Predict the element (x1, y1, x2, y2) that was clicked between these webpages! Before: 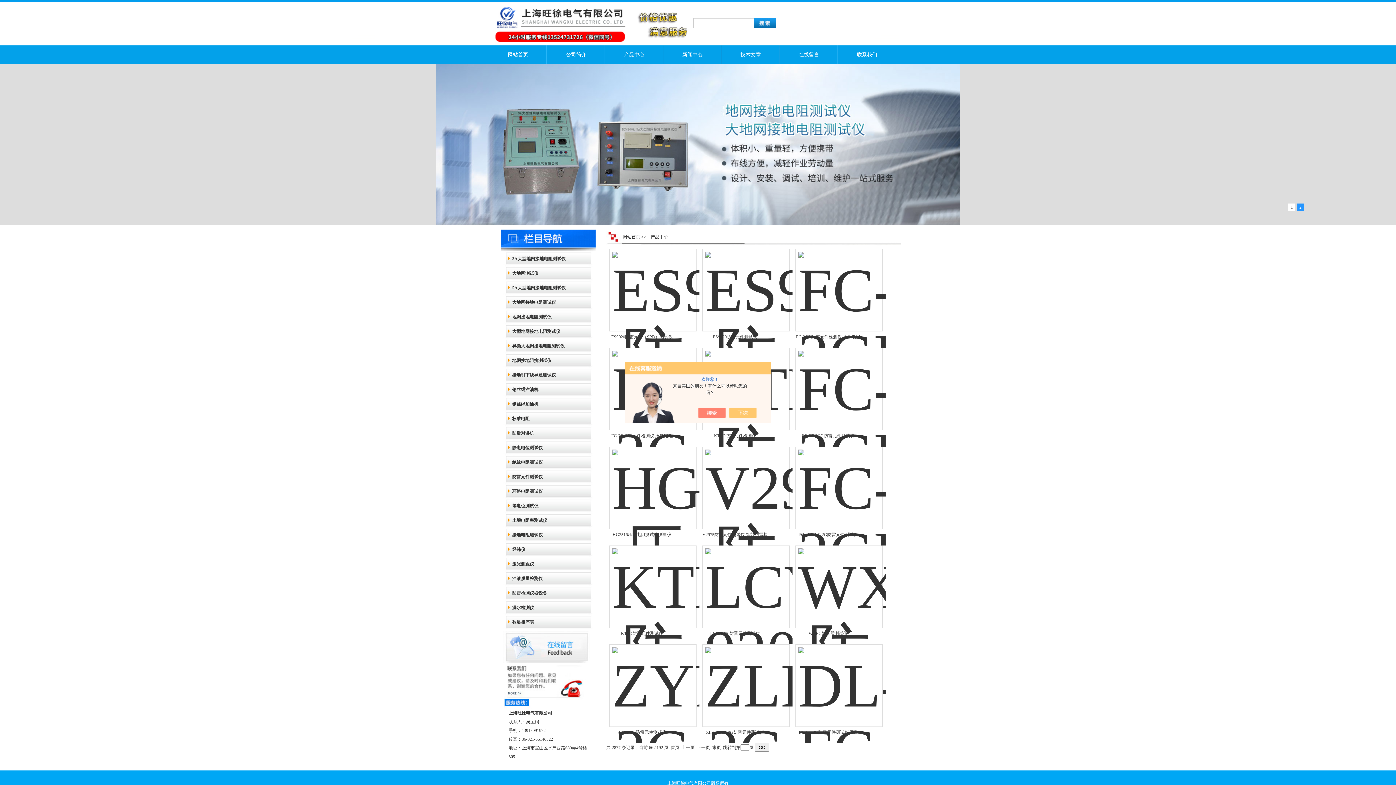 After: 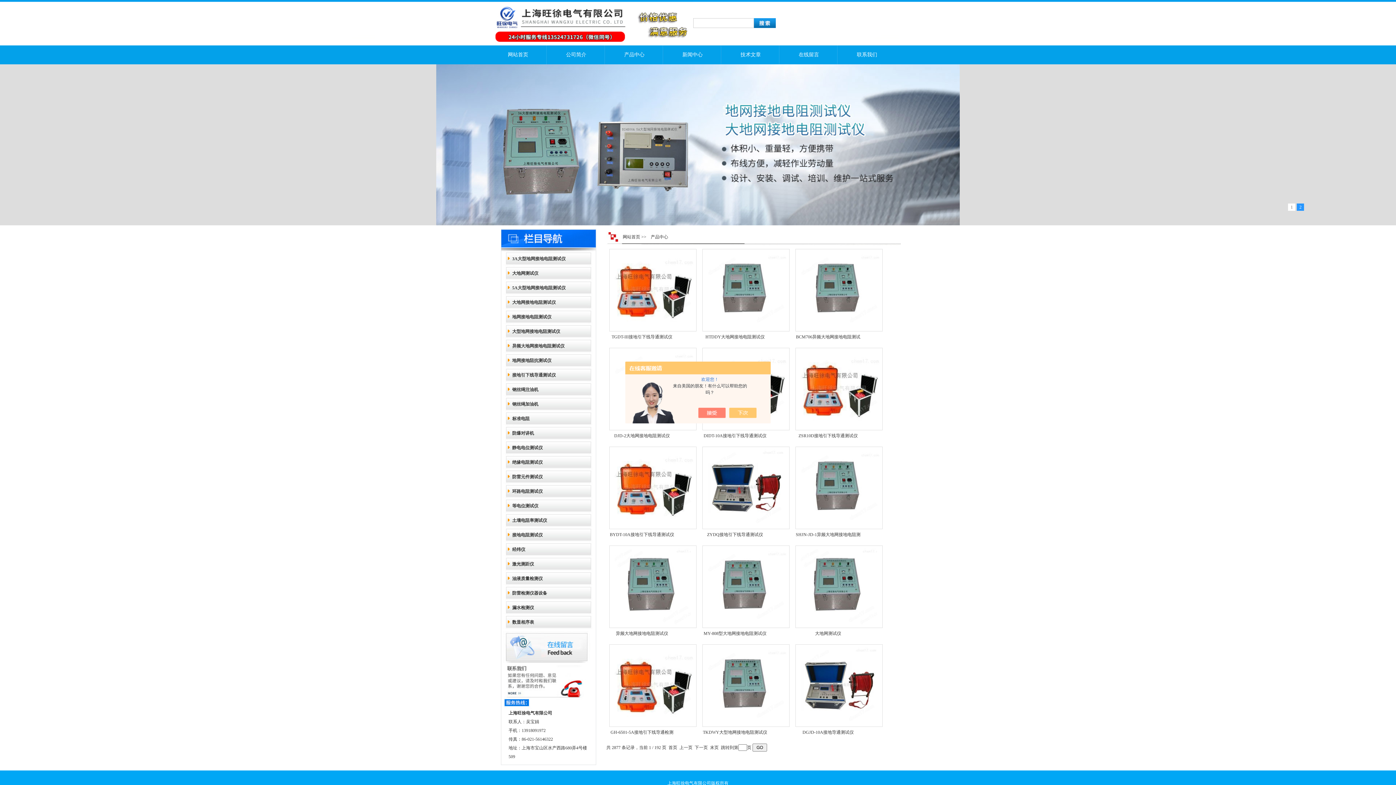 Action: label: 首页 bbox: (670, 745, 679, 750)